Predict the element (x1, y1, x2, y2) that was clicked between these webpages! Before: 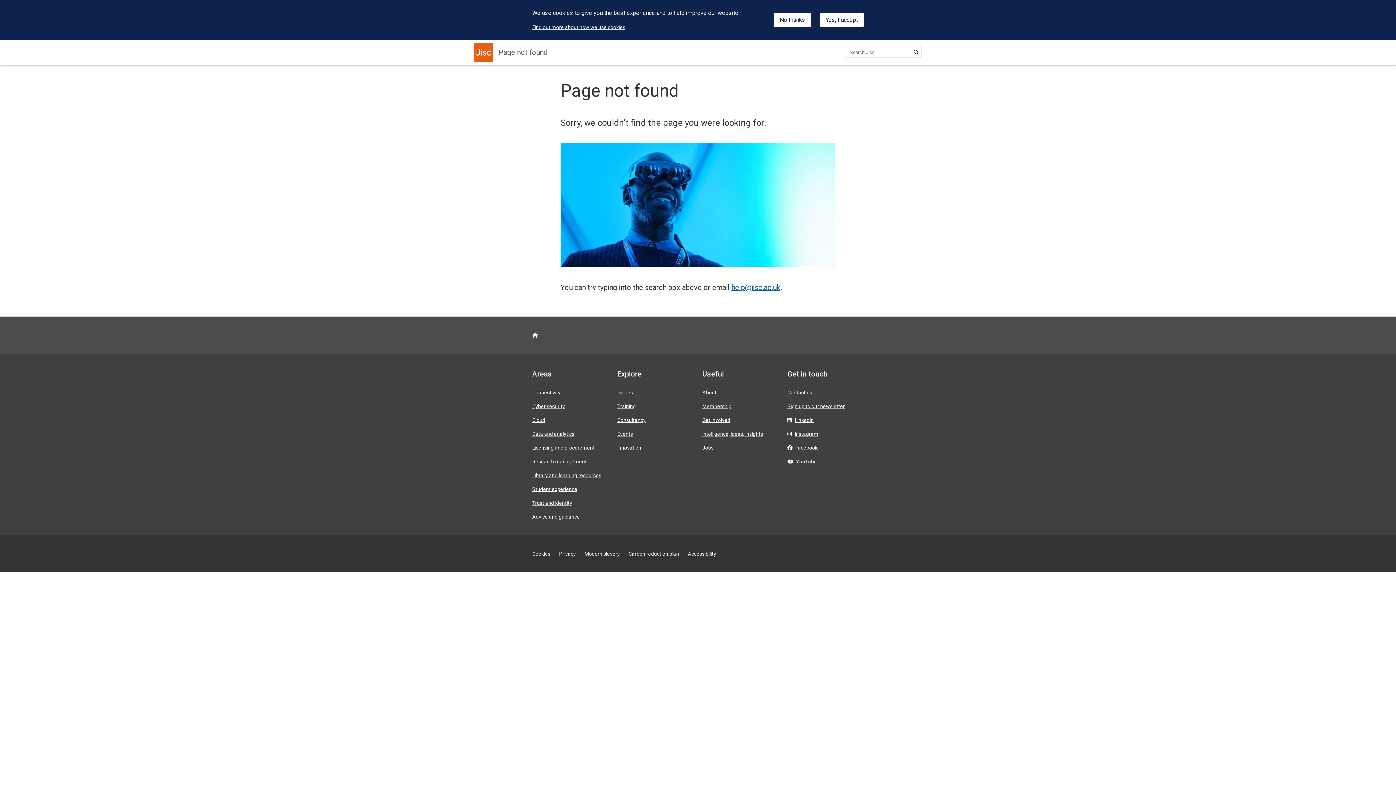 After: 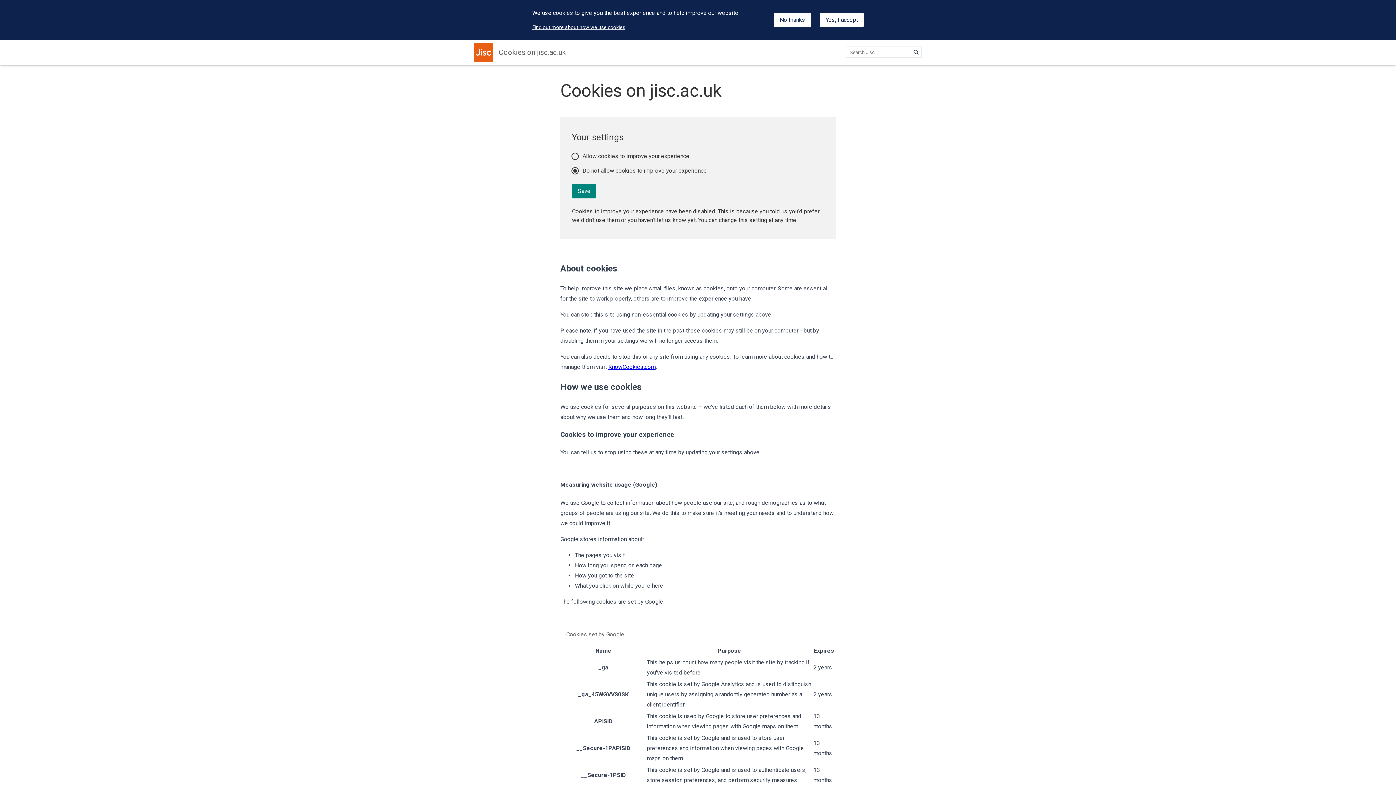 Action: bbox: (532, 551, 550, 557) label: Cookies